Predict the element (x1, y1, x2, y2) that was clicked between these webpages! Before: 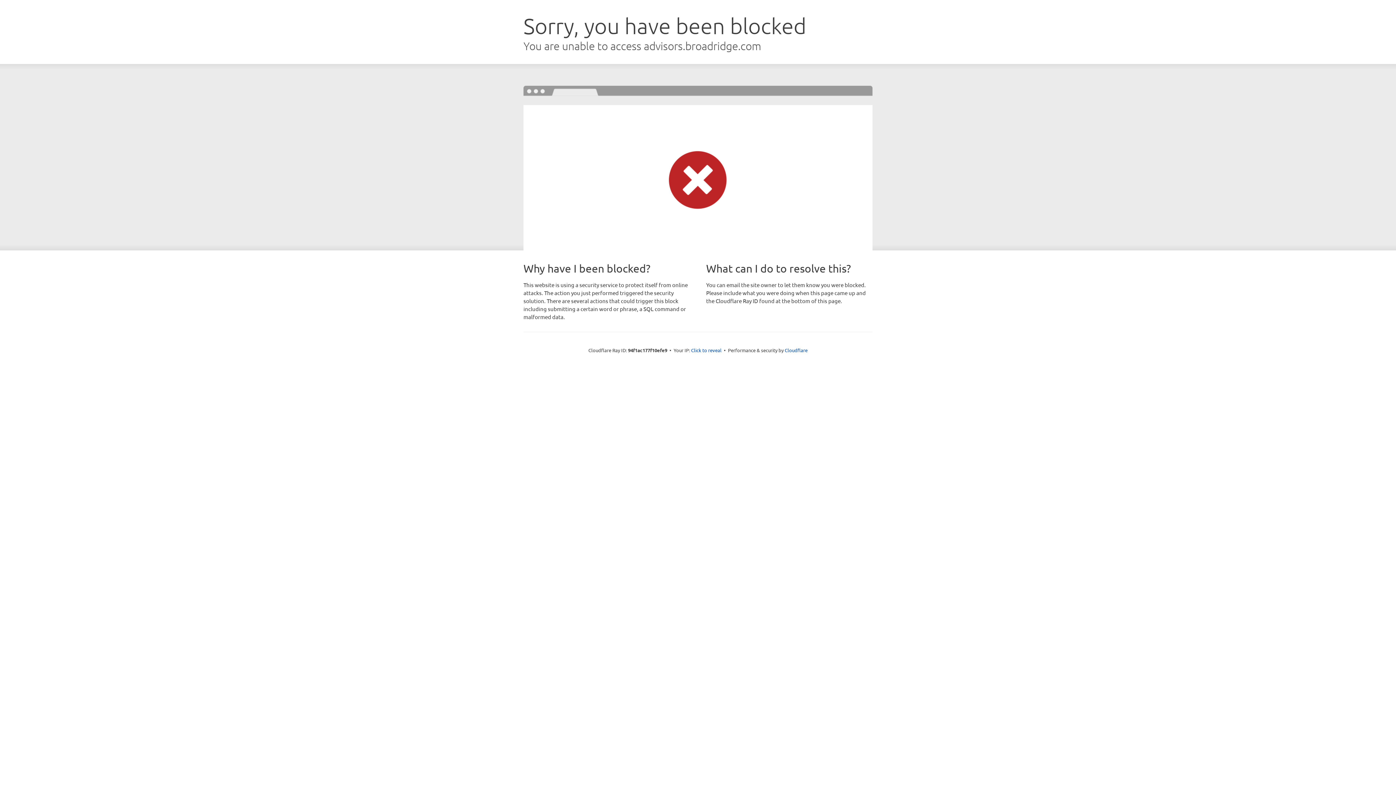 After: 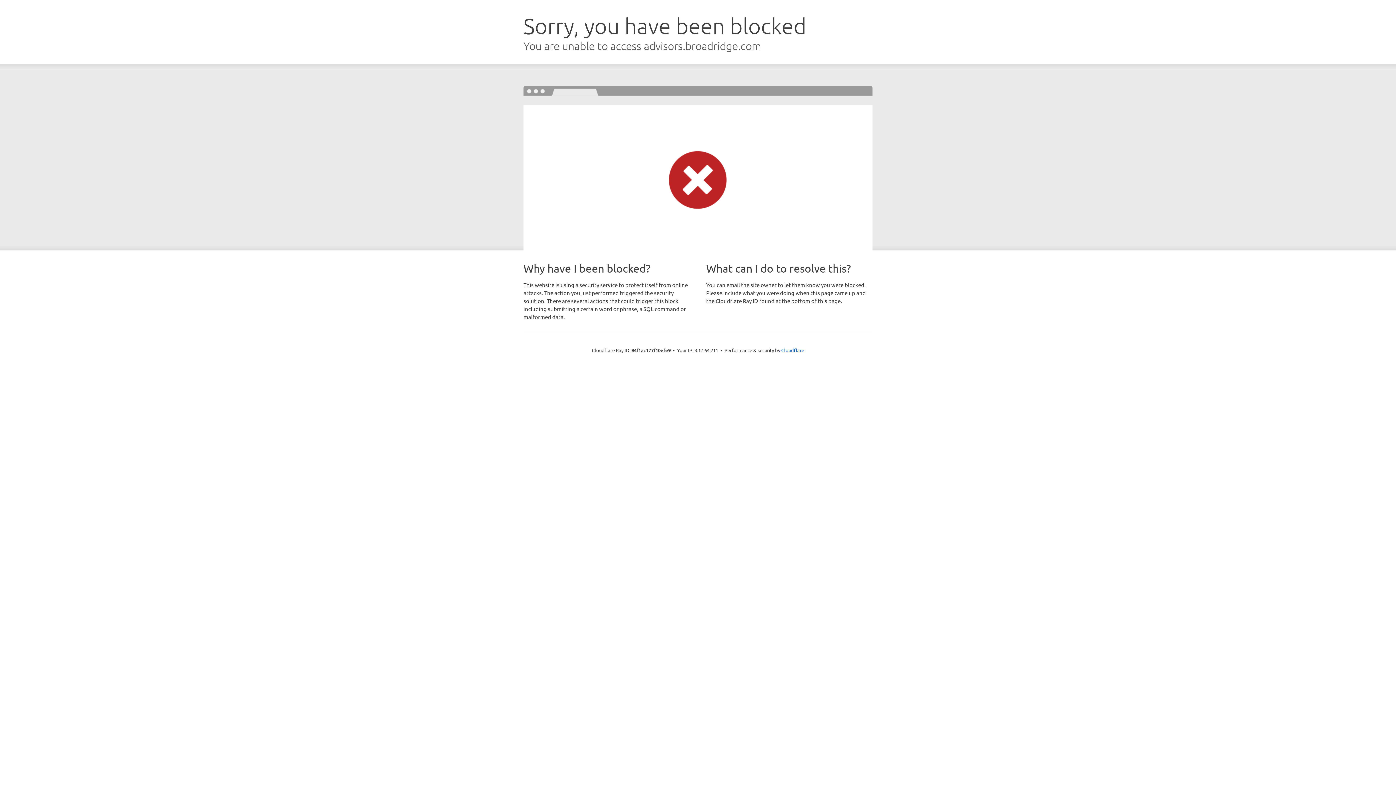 Action: label: Click to reveal bbox: (691, 346, 721, 353)